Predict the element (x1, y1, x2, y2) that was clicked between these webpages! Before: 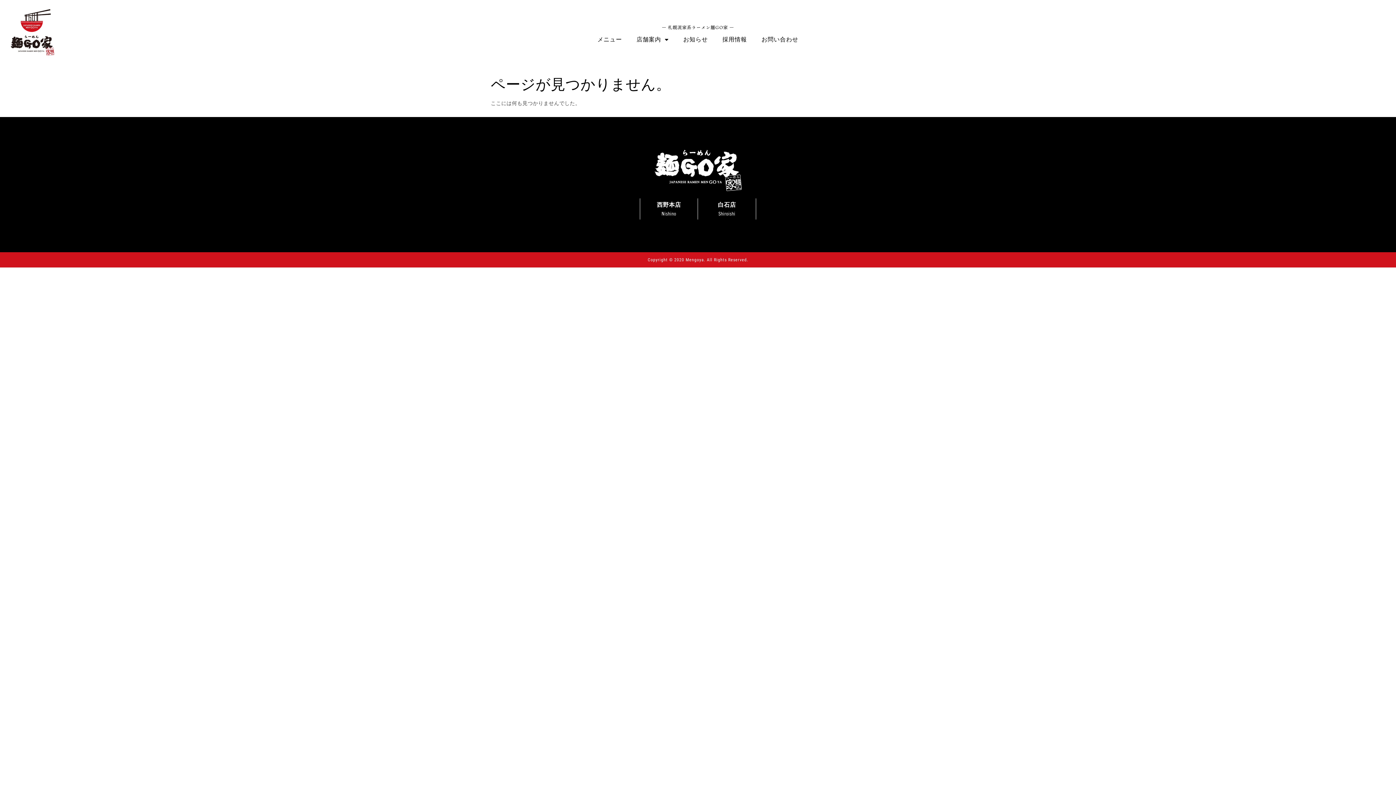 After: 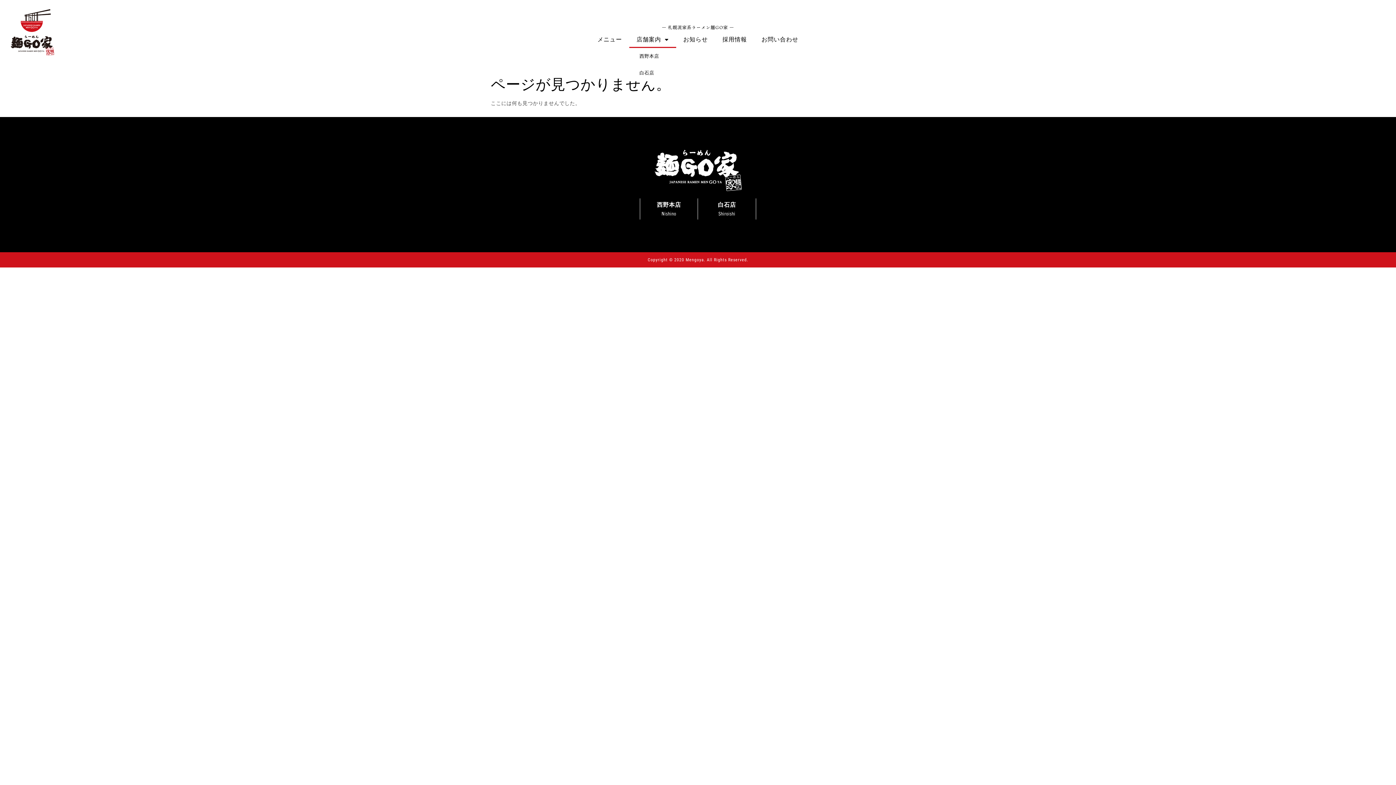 Action: label: 店舗案内 bbox: (629, 31, 676, 47)